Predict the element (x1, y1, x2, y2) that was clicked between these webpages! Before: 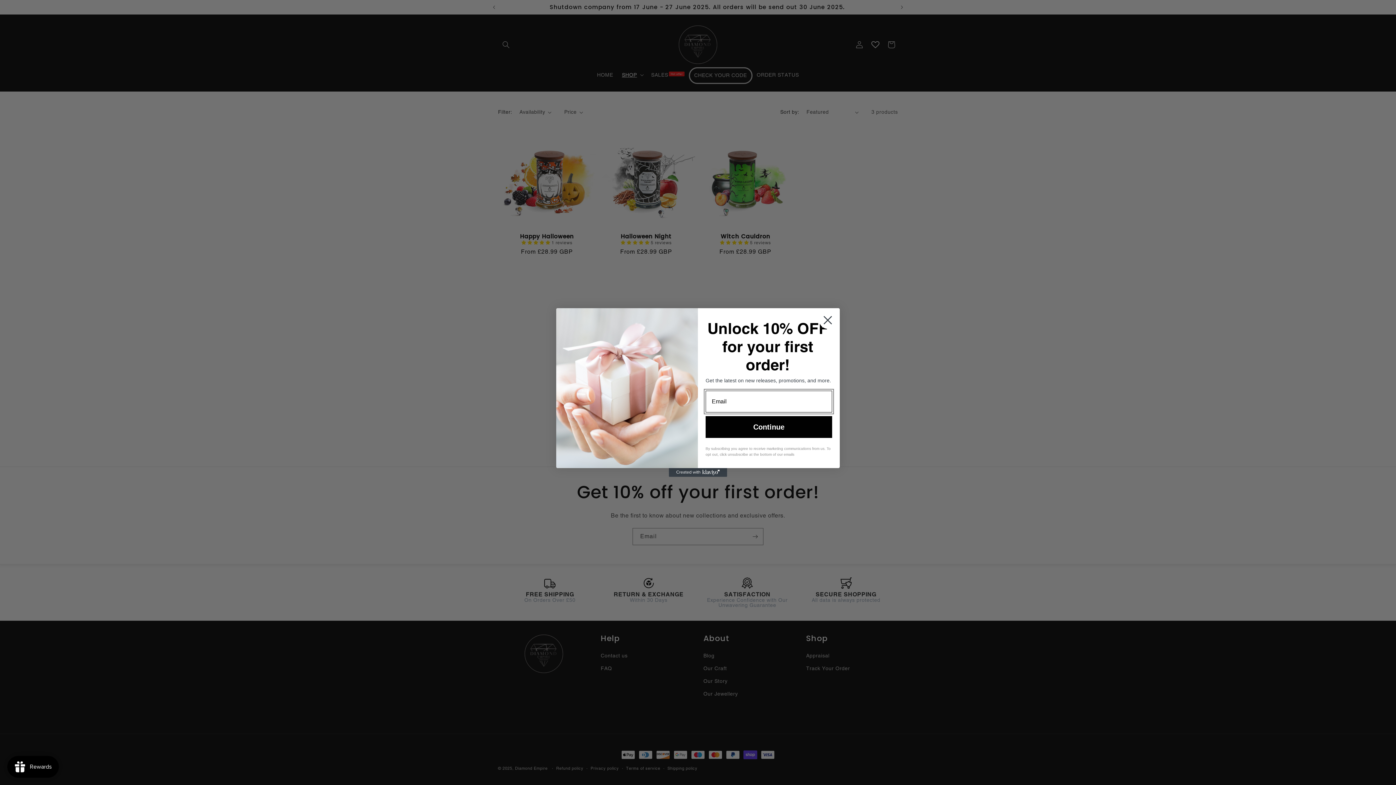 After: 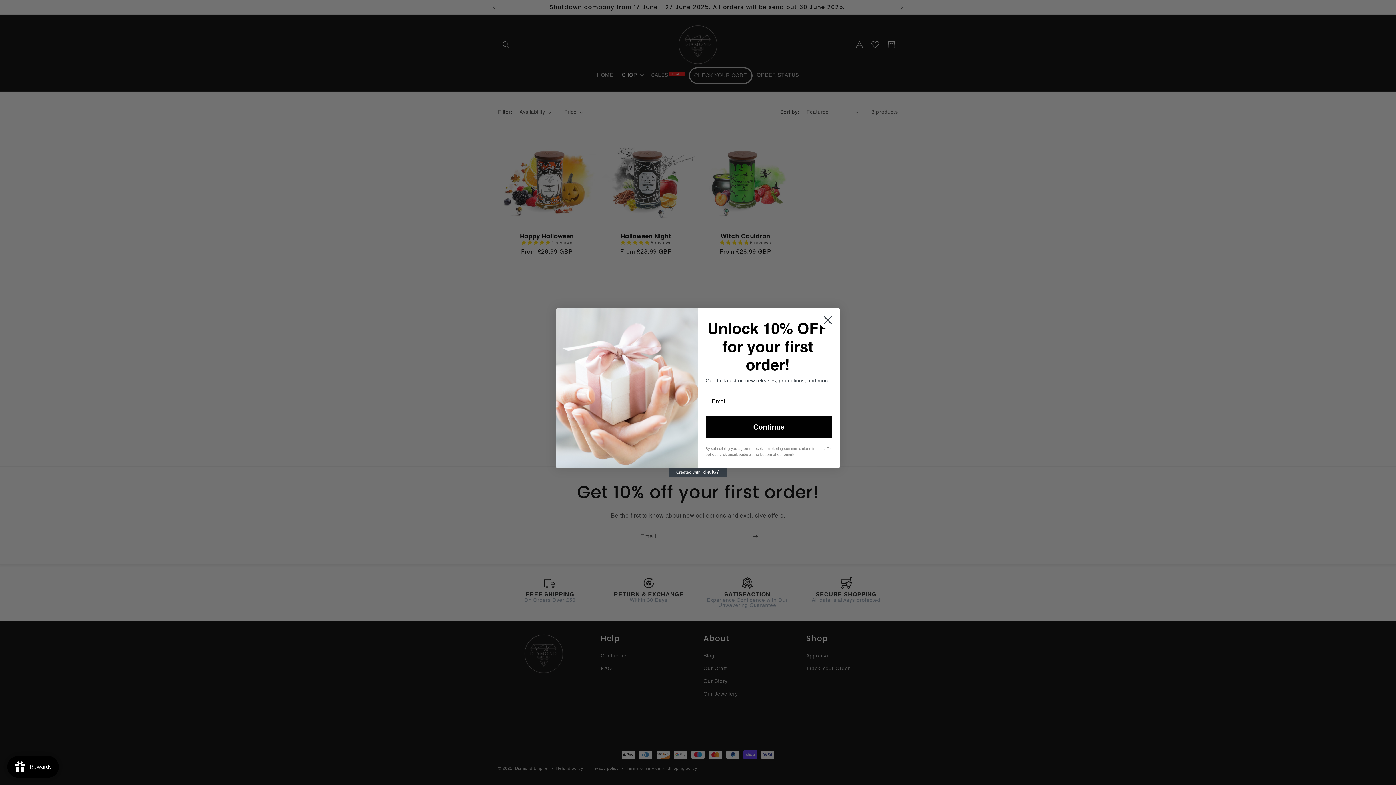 Action: label: Created with Klaviyo - opens in a new tab bbox: (669, 468, 727, 477)